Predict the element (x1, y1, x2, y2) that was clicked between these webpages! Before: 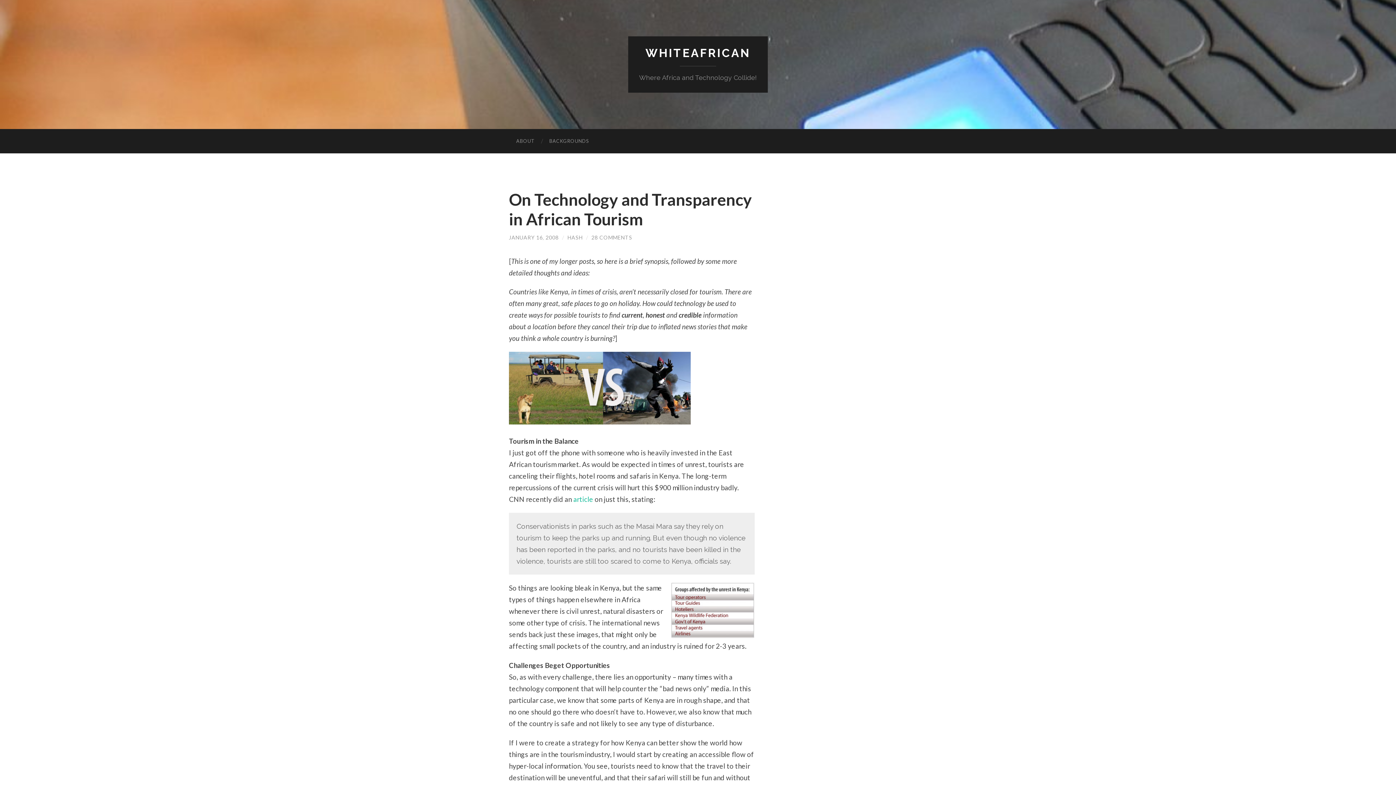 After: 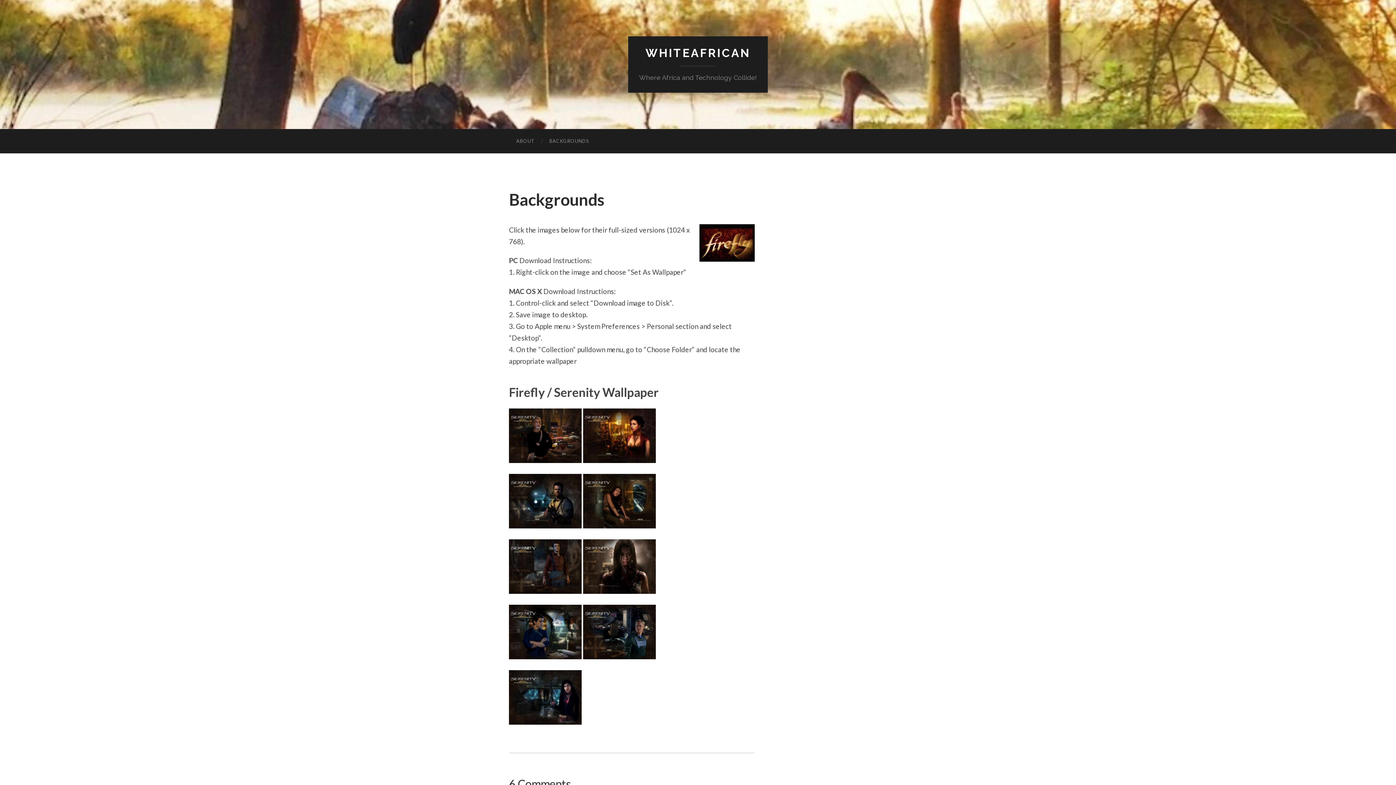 Action: bbox: (542, 129, 596, 153) label: BACKGROUNDS